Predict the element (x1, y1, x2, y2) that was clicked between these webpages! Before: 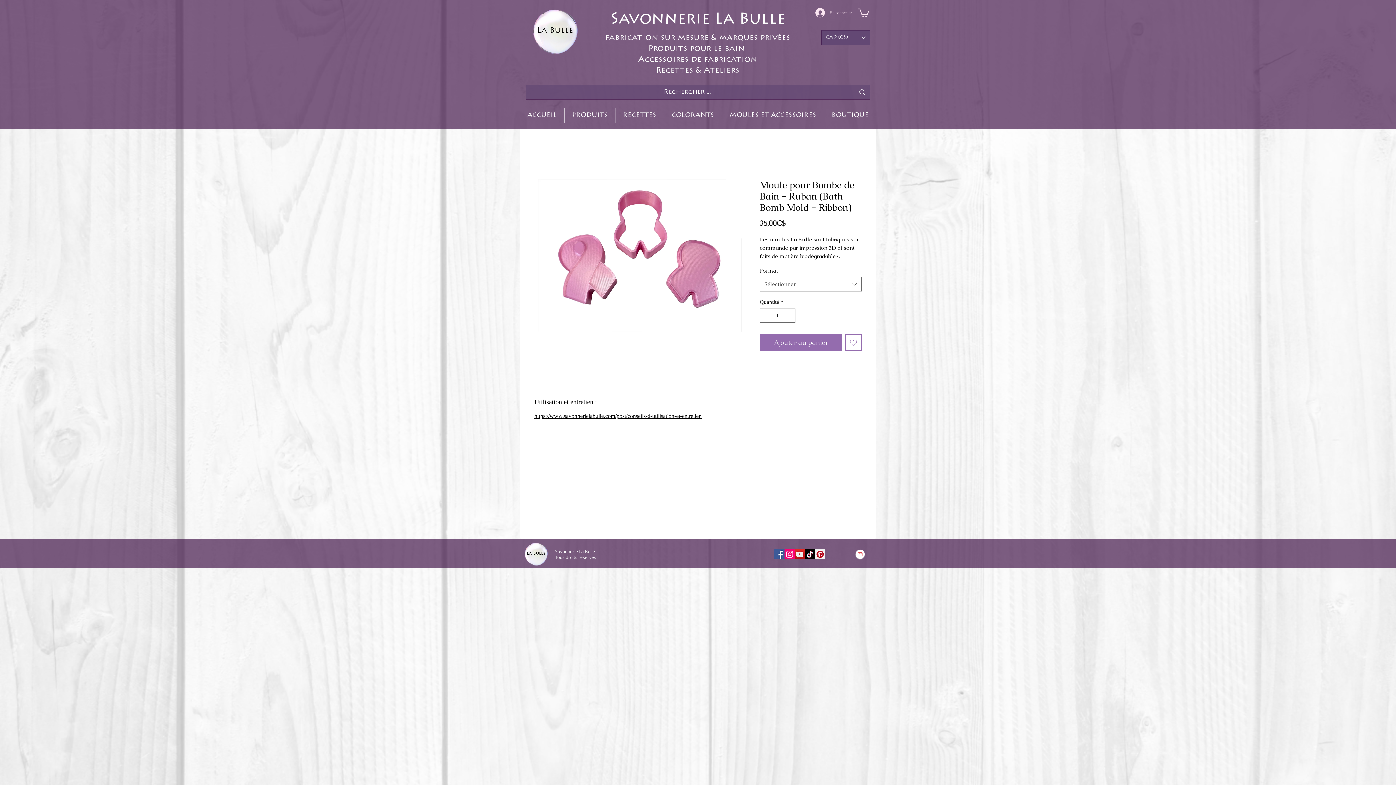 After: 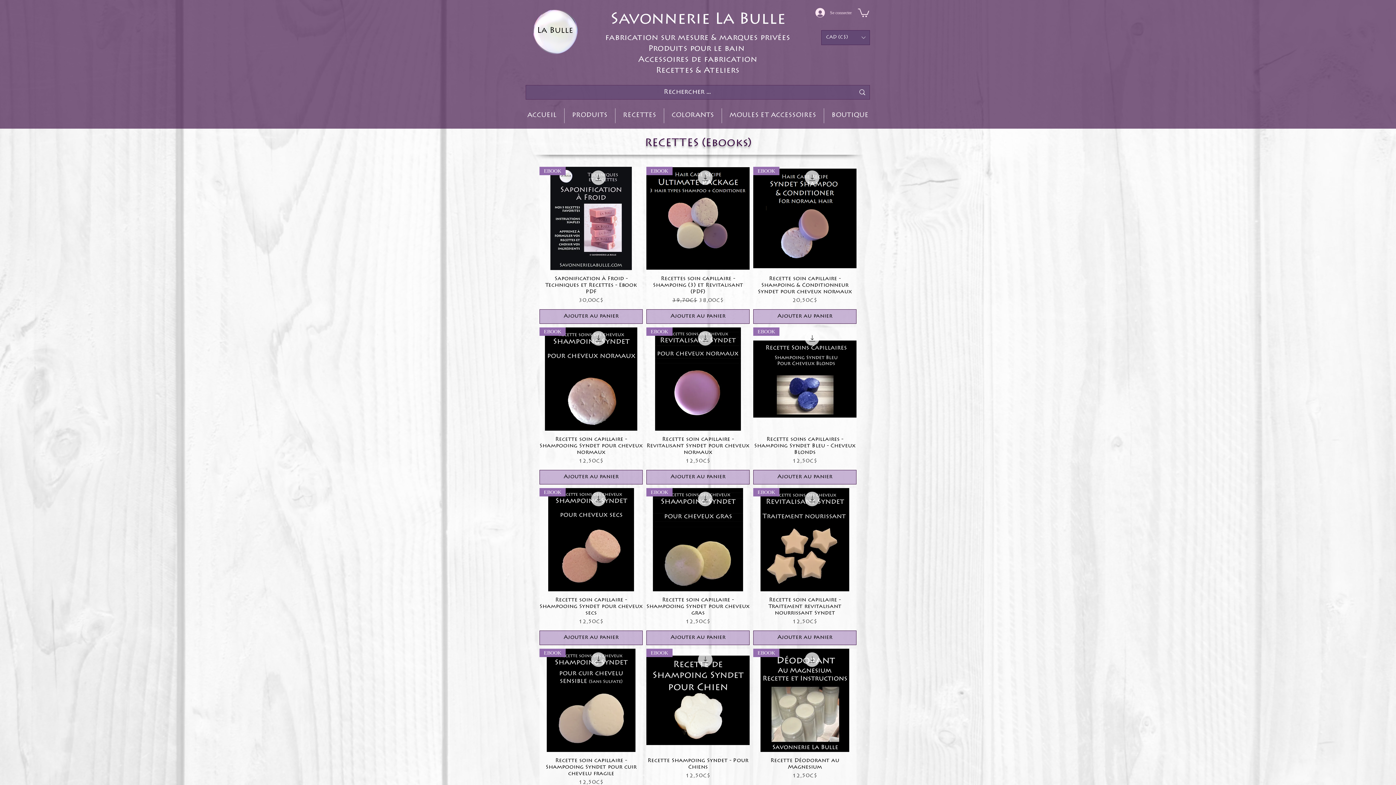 Action: label: RECETTES bbox: (615, 108, 664, 123)